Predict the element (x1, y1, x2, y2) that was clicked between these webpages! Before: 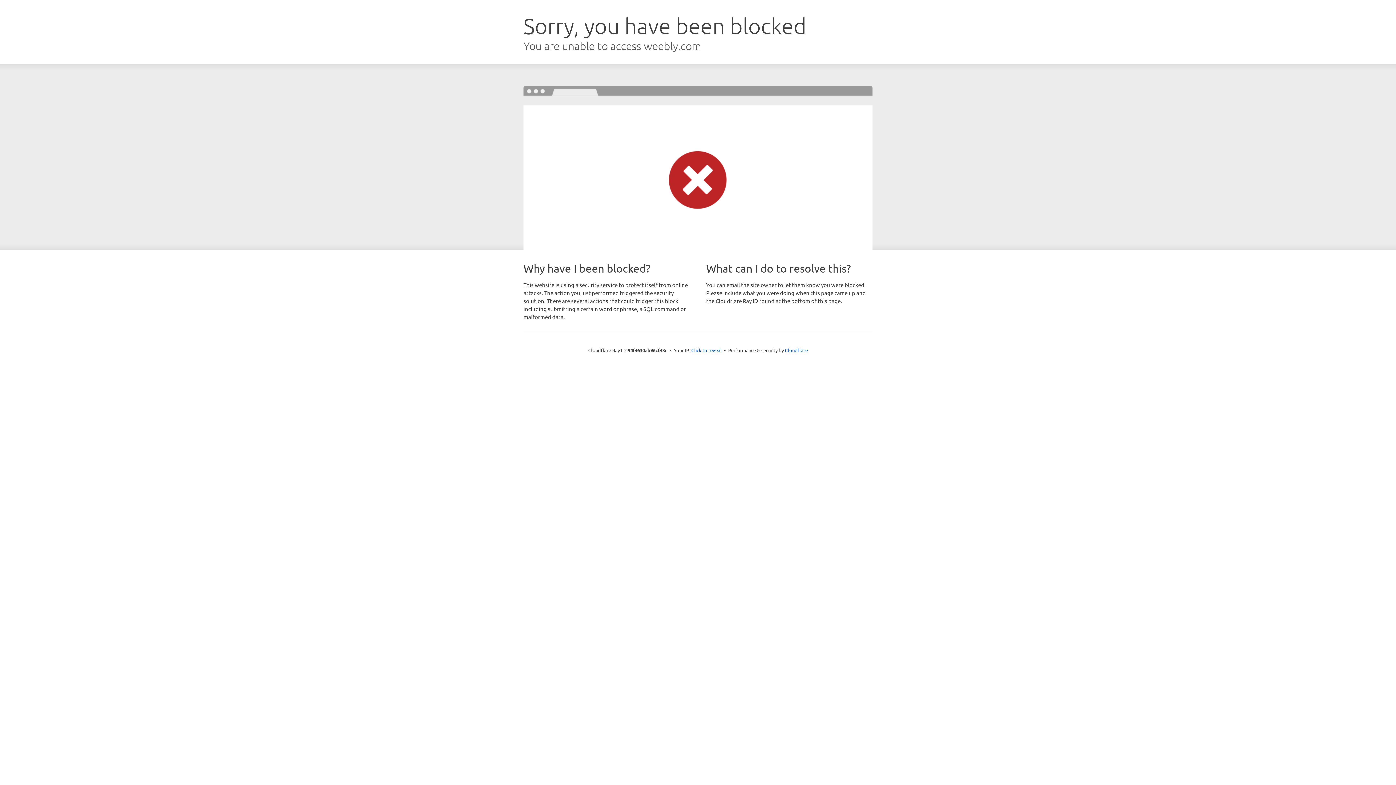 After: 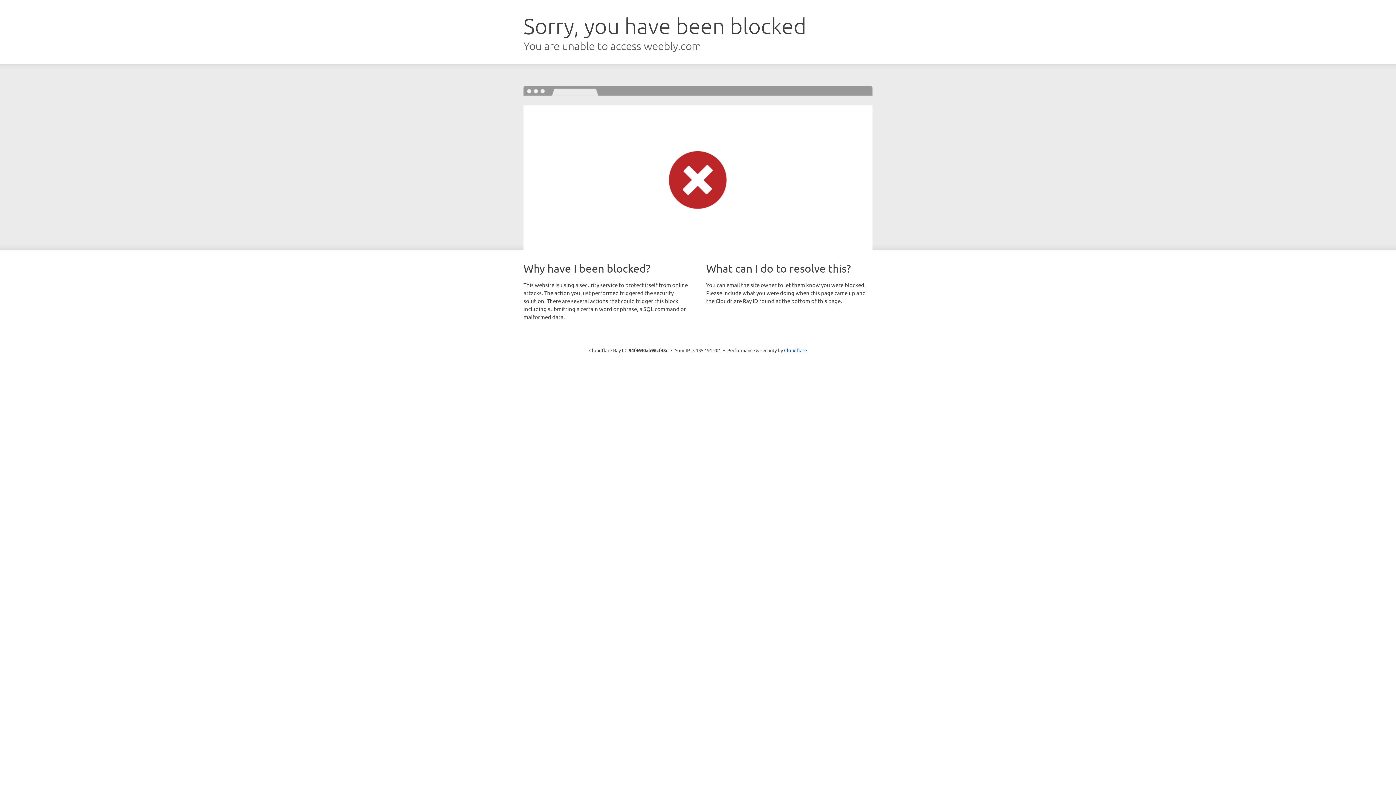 Action: bbox: (691, 346, 722, 353) label: Click to reveal